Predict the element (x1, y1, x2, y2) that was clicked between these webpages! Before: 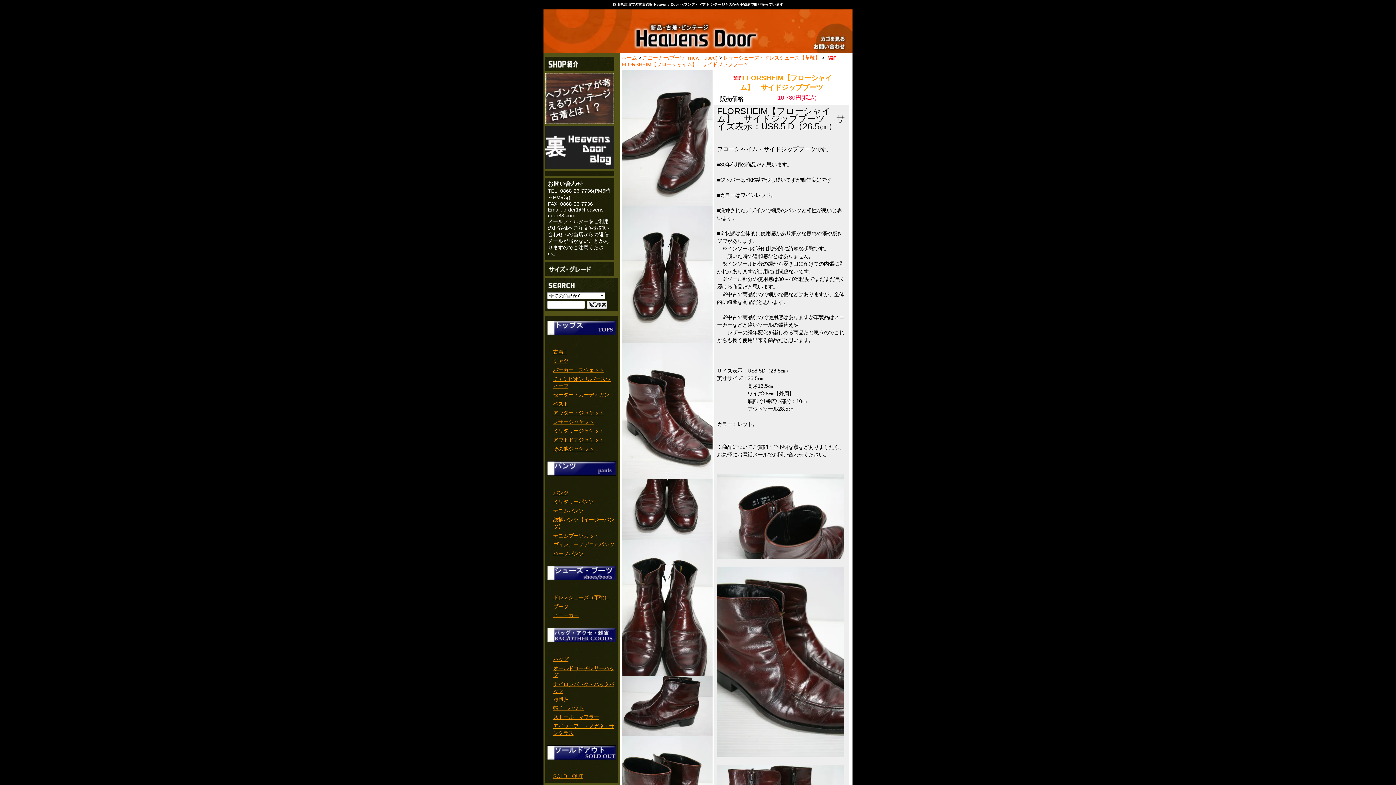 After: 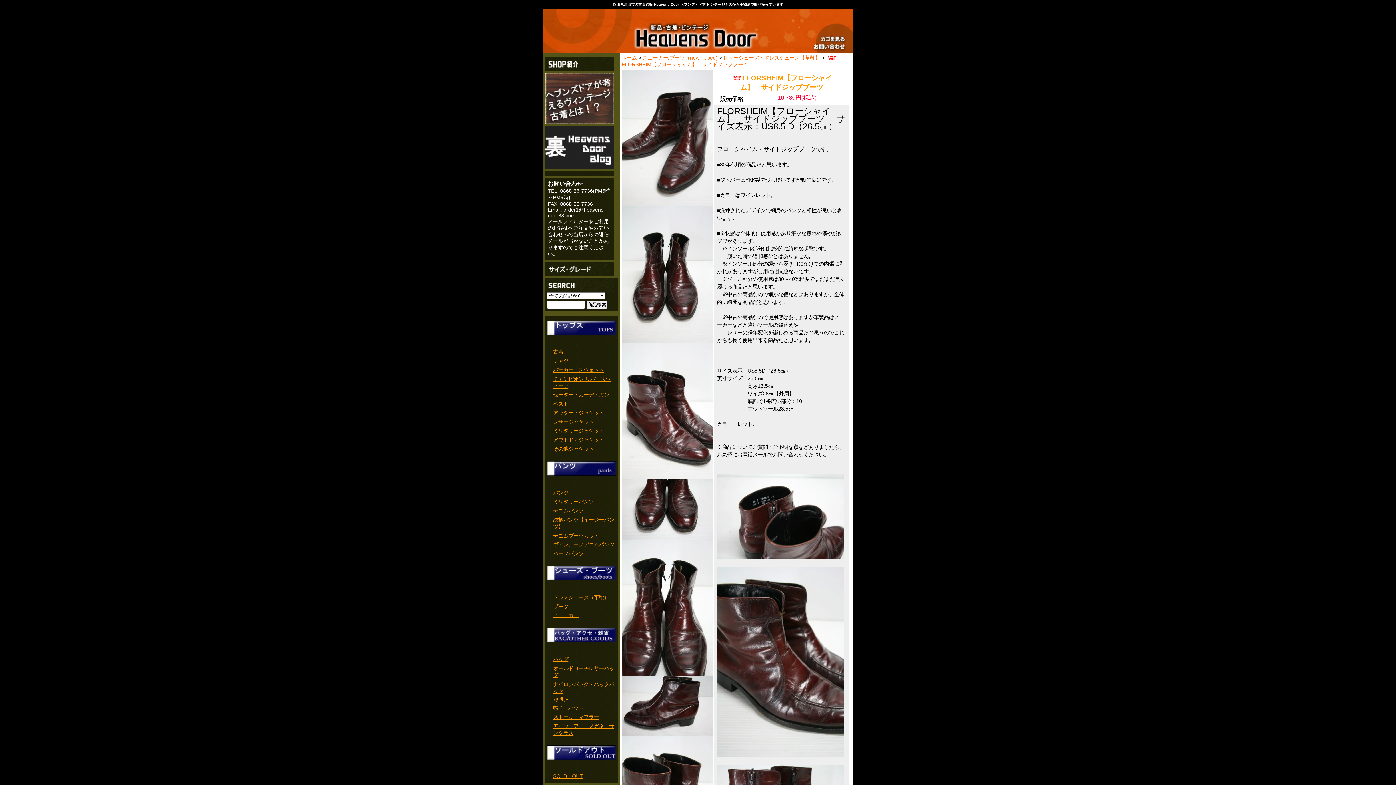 Action: bbox: (545, 119, 614, 125)